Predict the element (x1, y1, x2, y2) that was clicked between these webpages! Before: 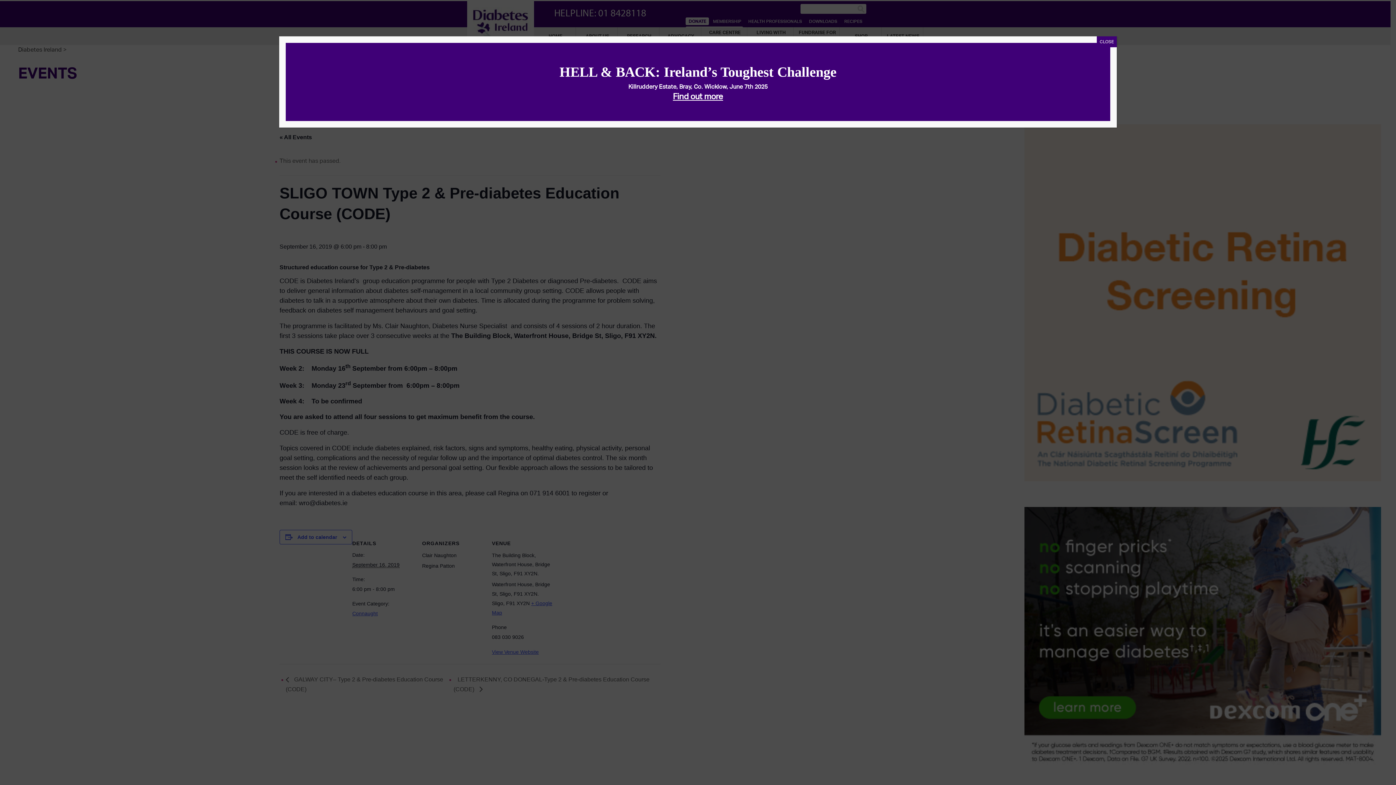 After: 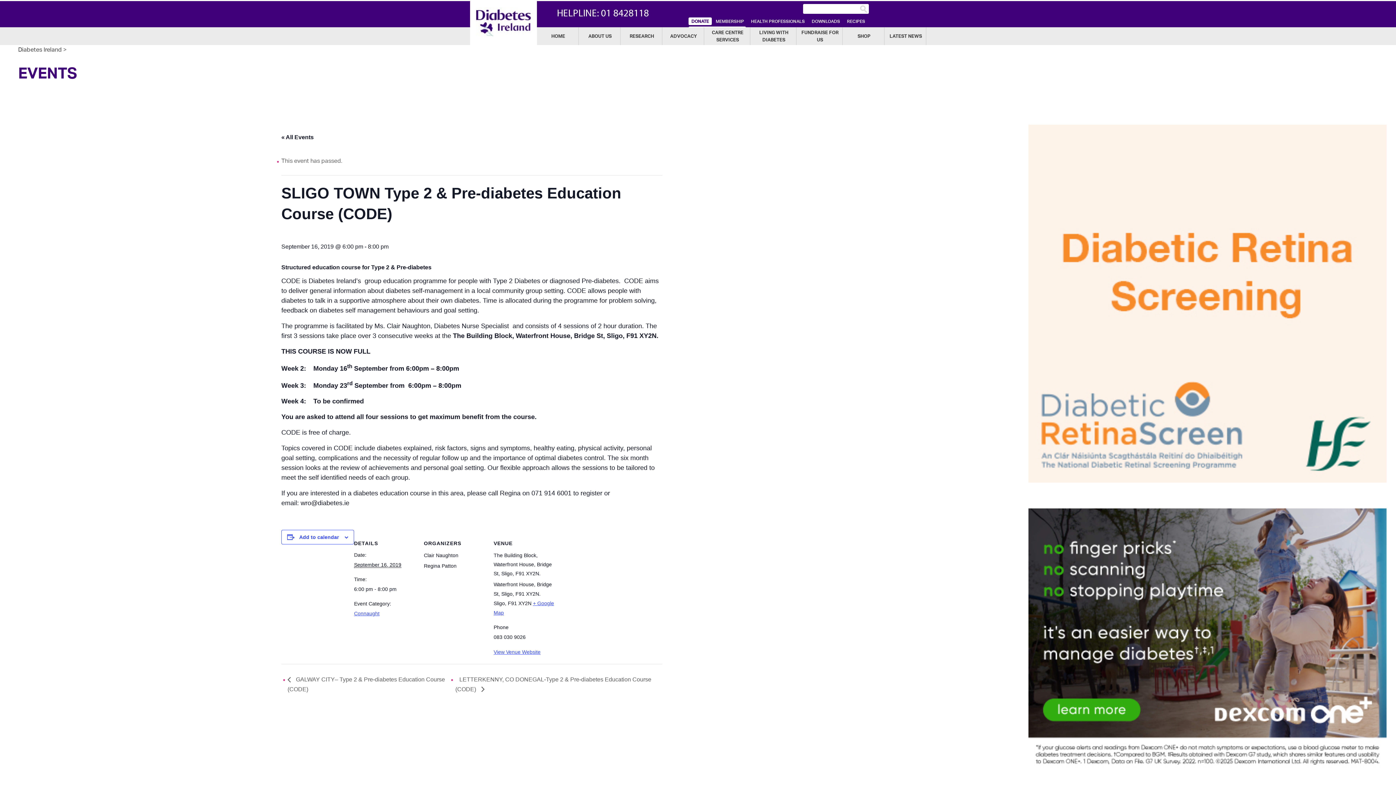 Action: label: Close bbox: (1097, 36, 1117, 47)